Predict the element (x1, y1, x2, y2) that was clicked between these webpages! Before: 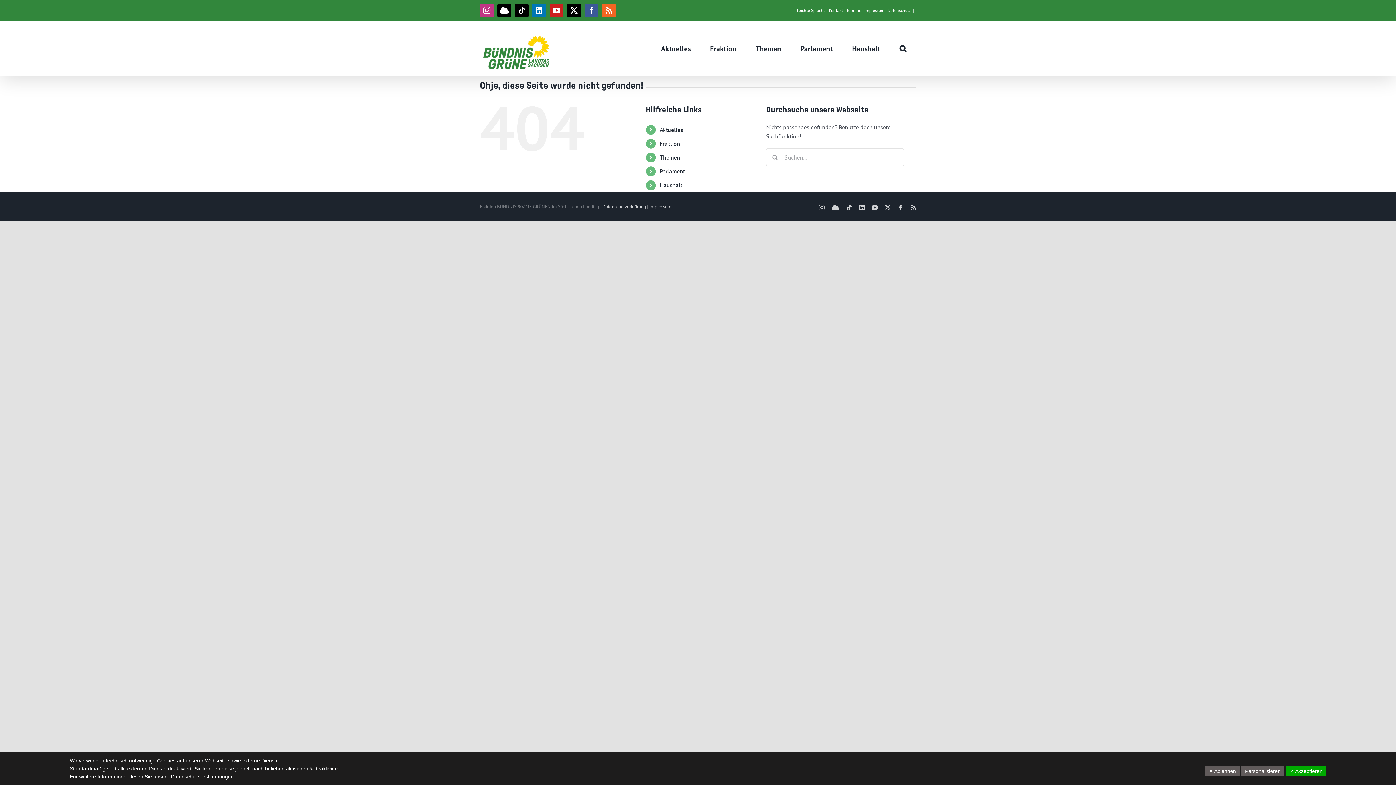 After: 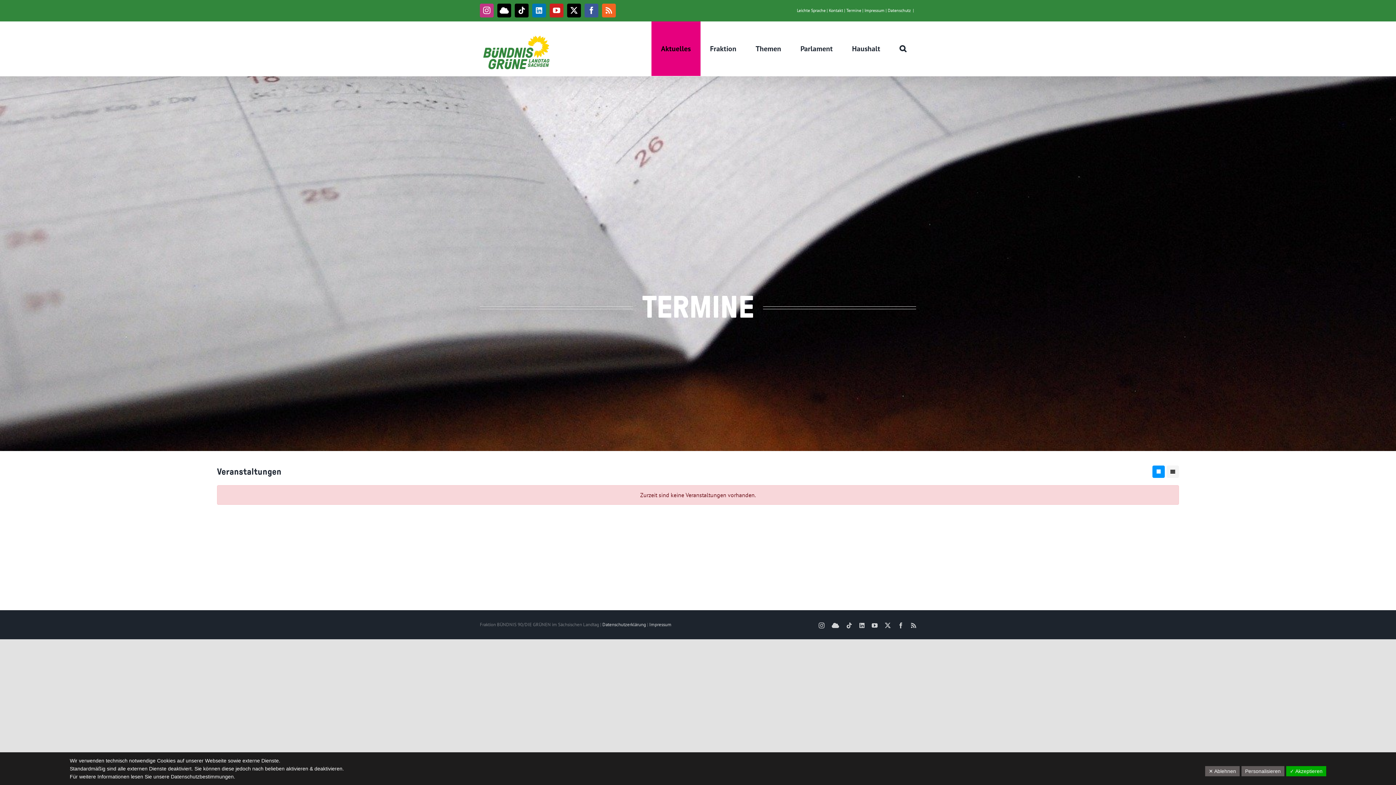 Action: bbox: (846, 7, 861, 13) label: Termine